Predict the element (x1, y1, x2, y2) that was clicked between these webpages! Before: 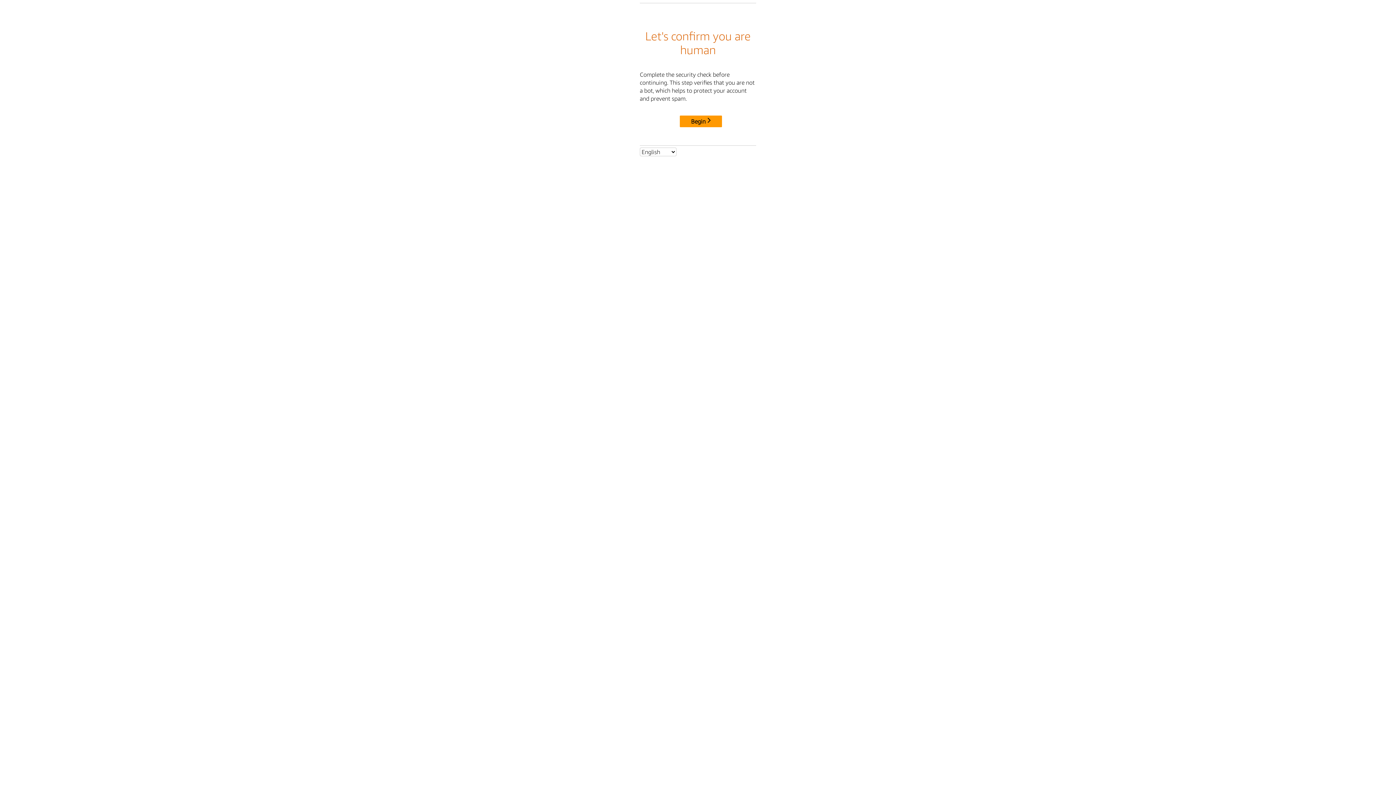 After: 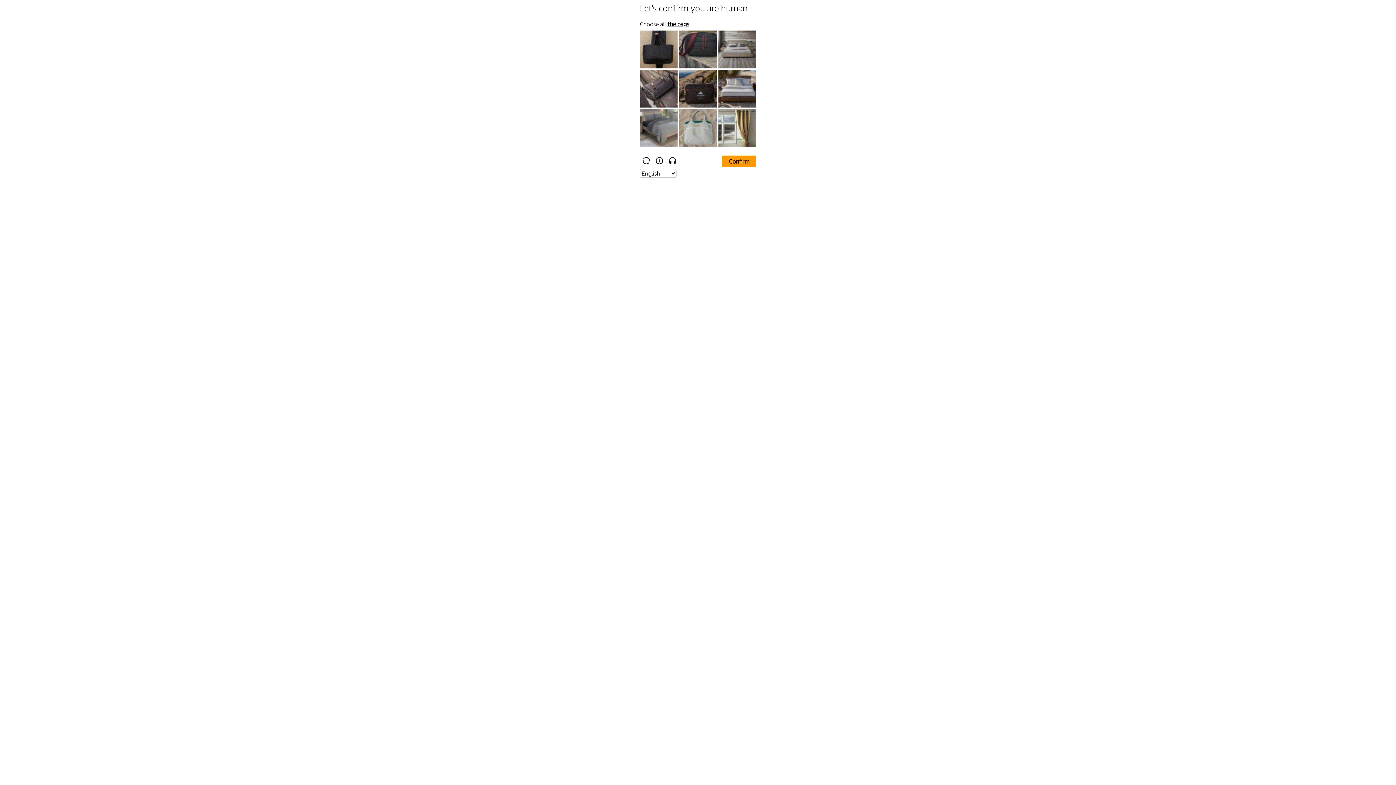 Action: bbox: (680, 115, 722, 127) label: Begin